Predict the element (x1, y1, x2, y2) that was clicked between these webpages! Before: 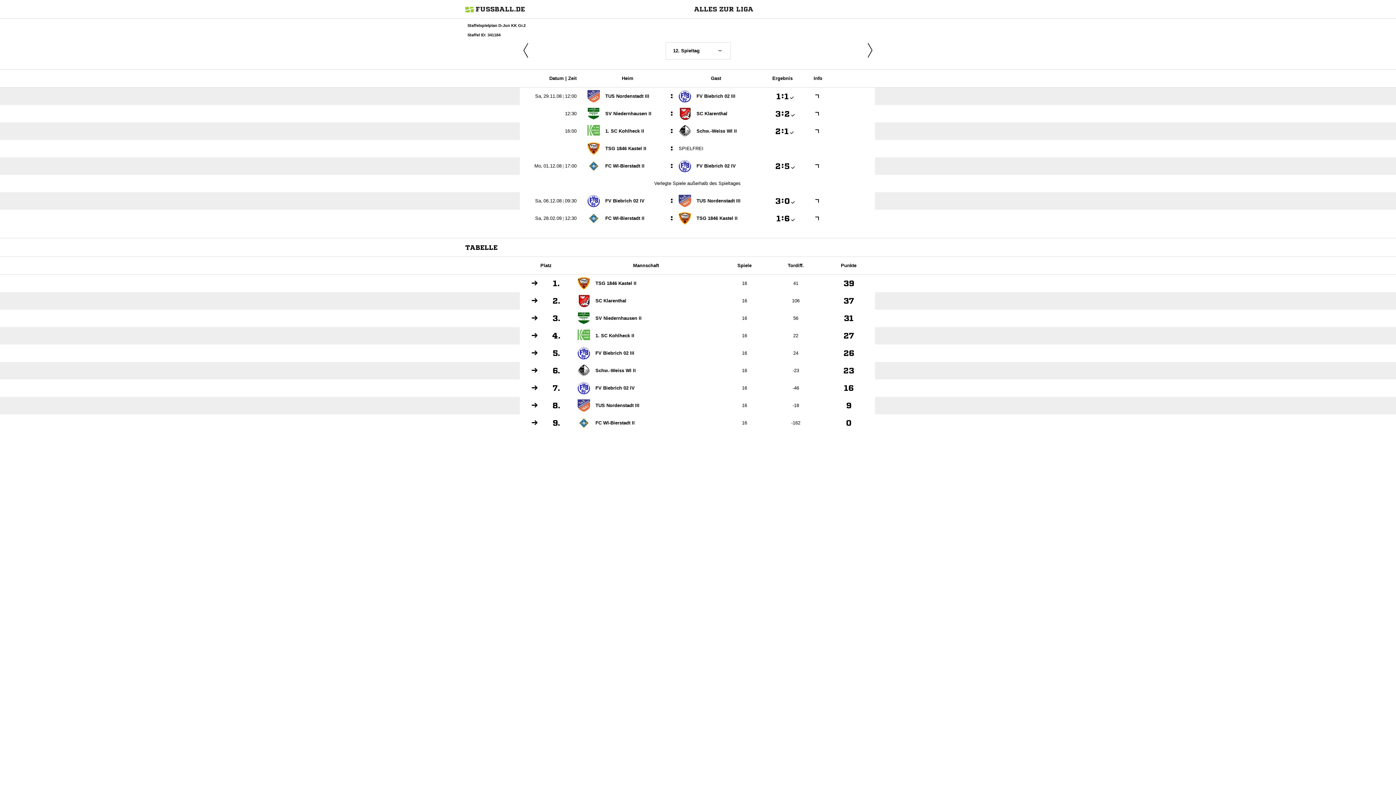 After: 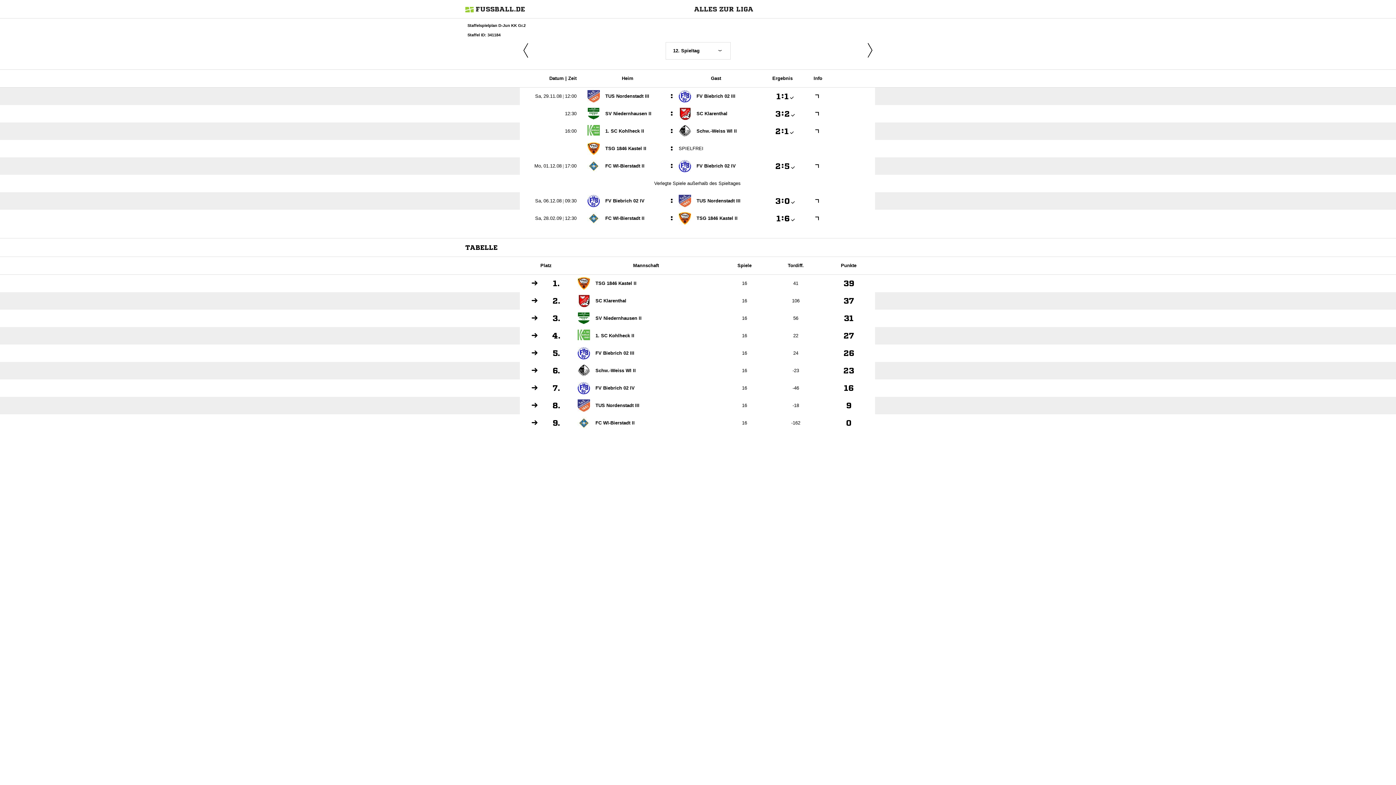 Action: bbox: (764, 214, 801, 222) label: :